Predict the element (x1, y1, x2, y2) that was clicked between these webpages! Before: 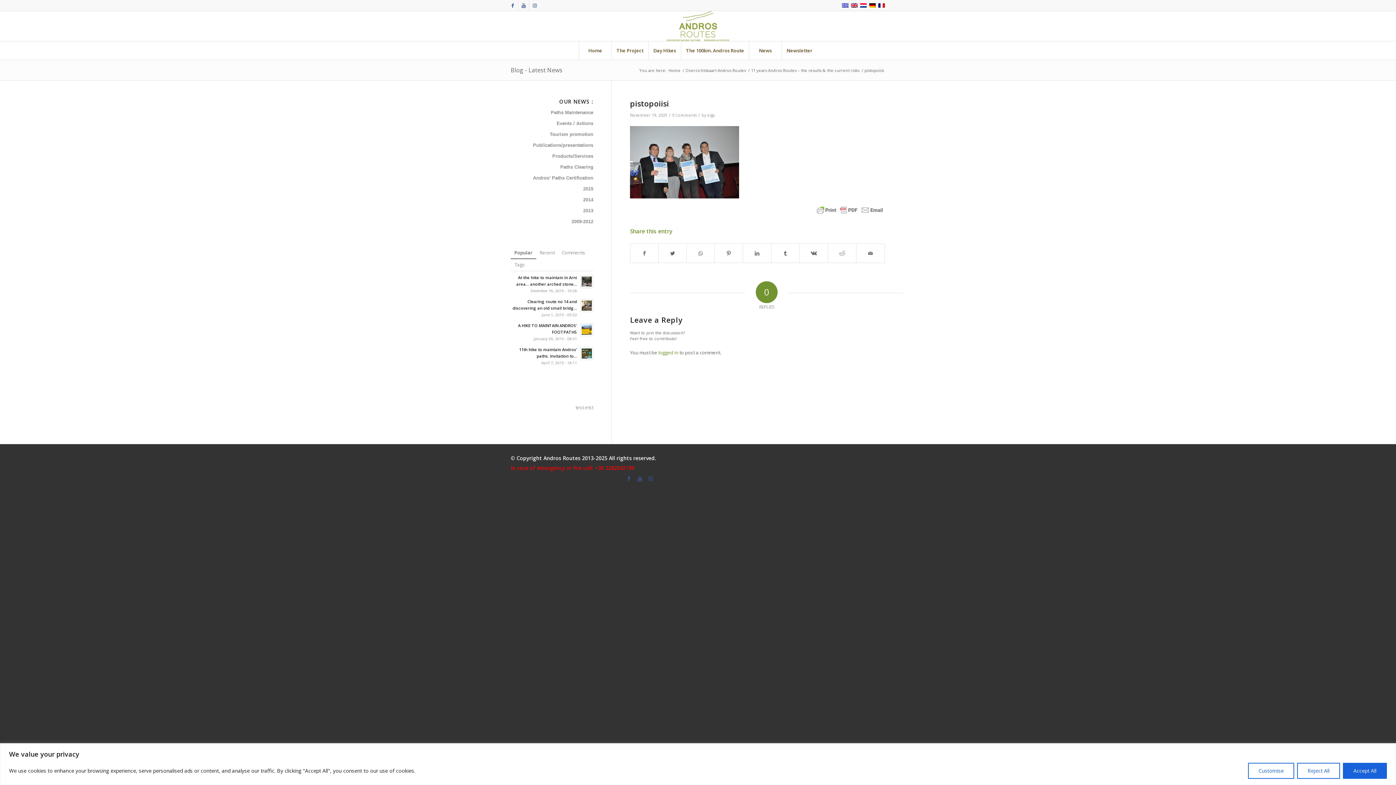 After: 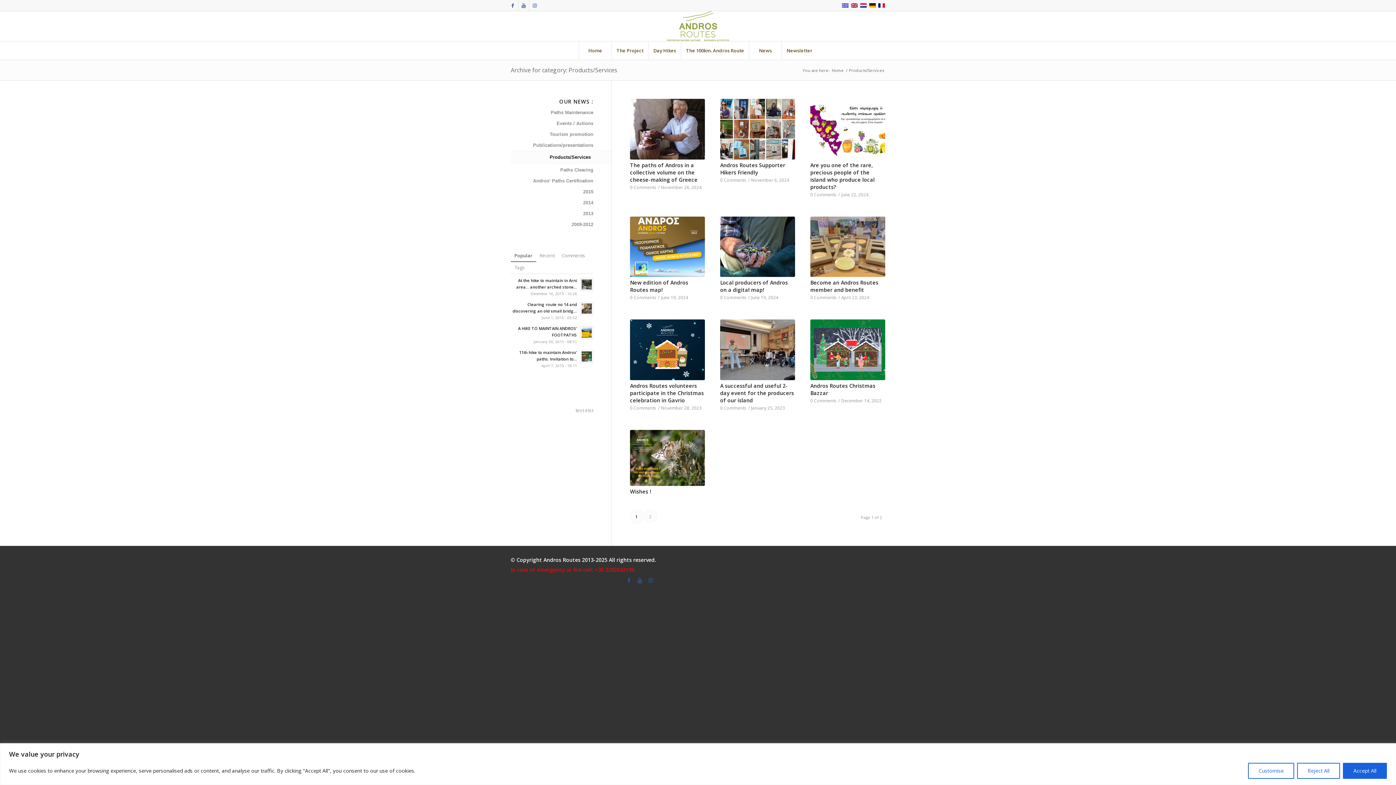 Action: bbox: (510, 150, 593, 161) label: Products/Services